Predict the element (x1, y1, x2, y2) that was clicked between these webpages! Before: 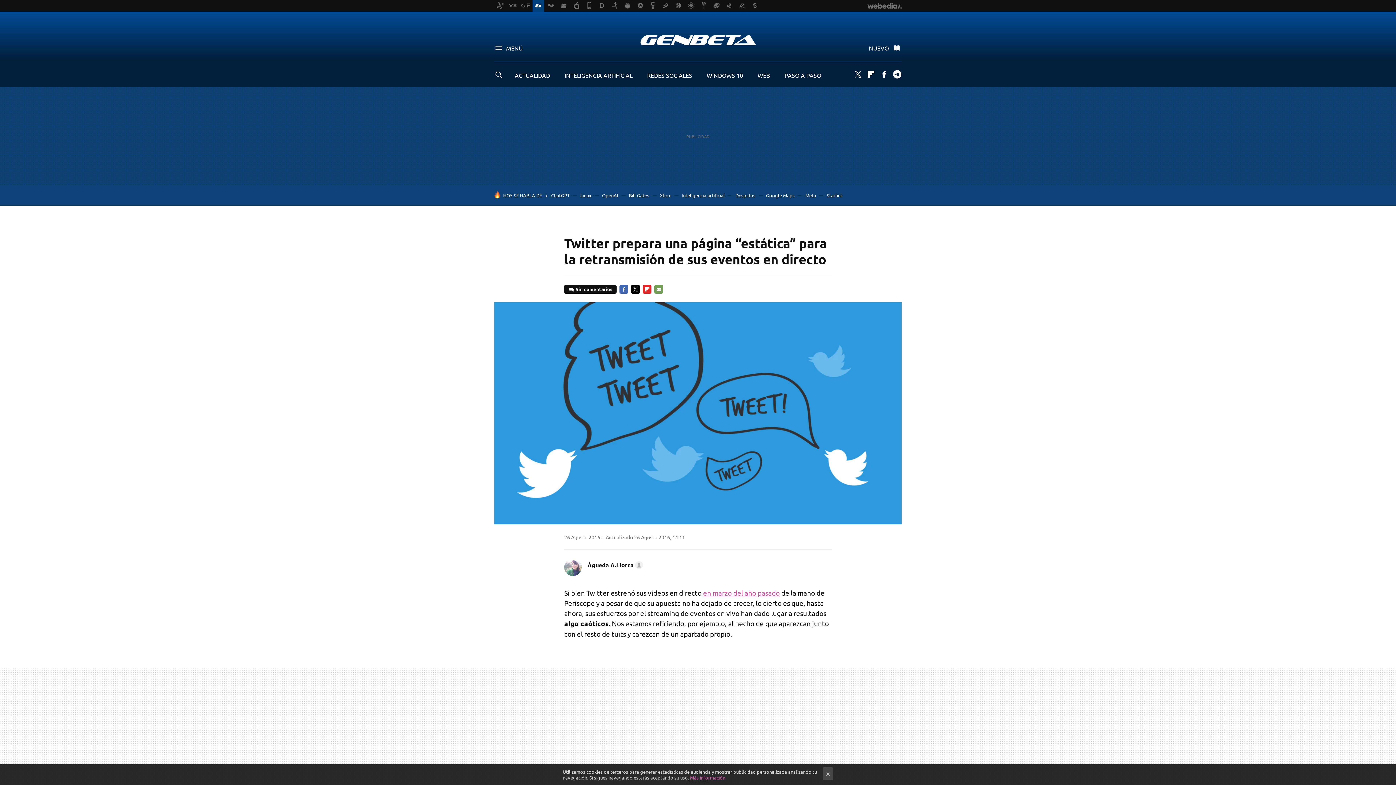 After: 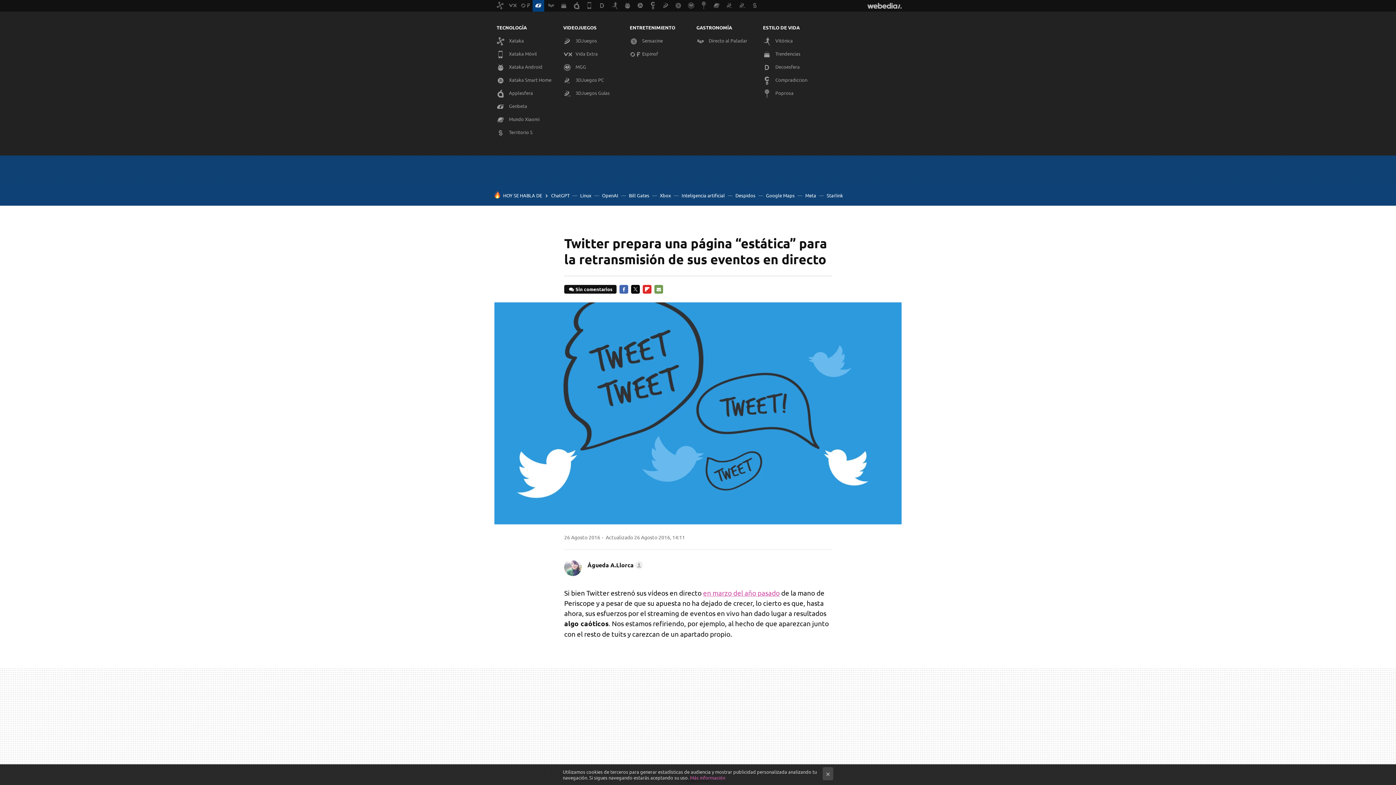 Action: bbox: (867, 1, 901, 10) label: Webedia